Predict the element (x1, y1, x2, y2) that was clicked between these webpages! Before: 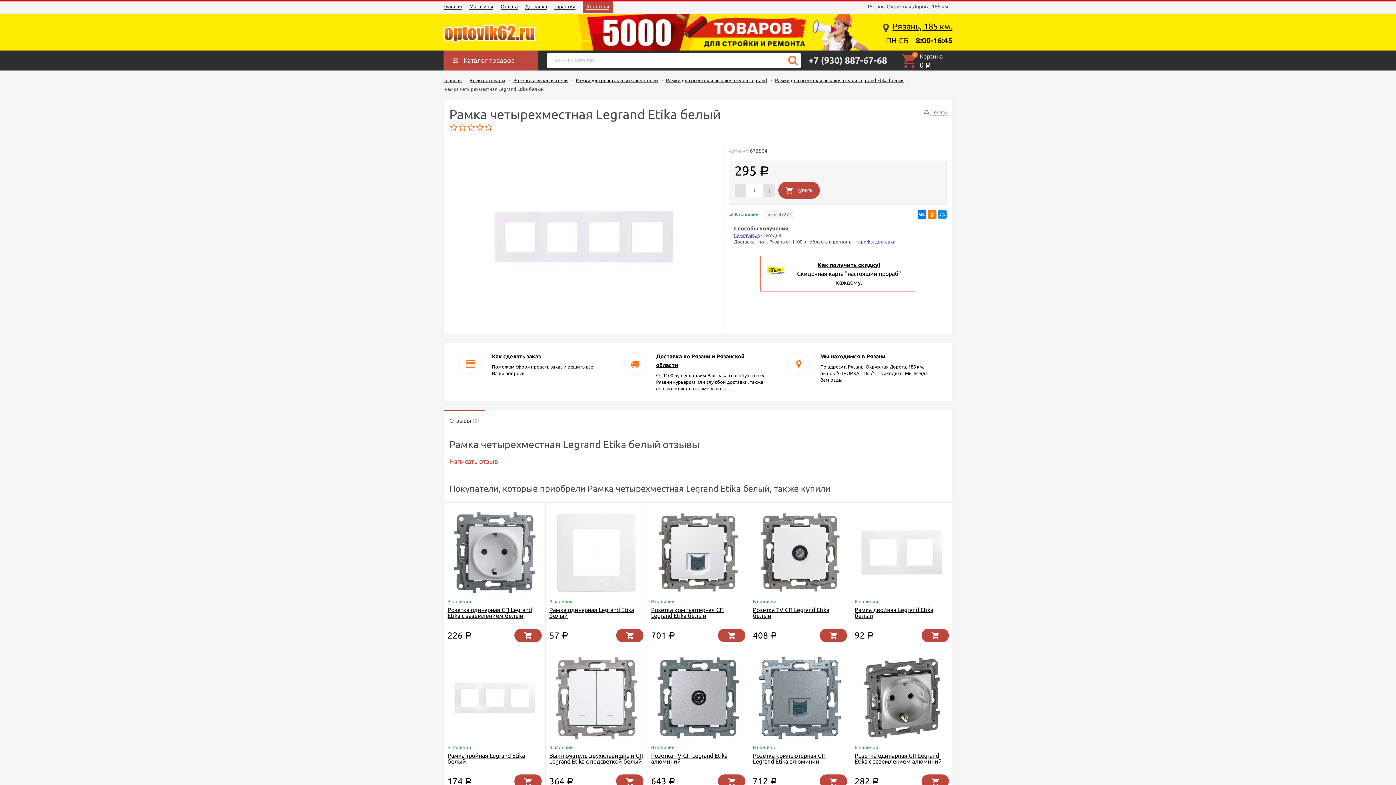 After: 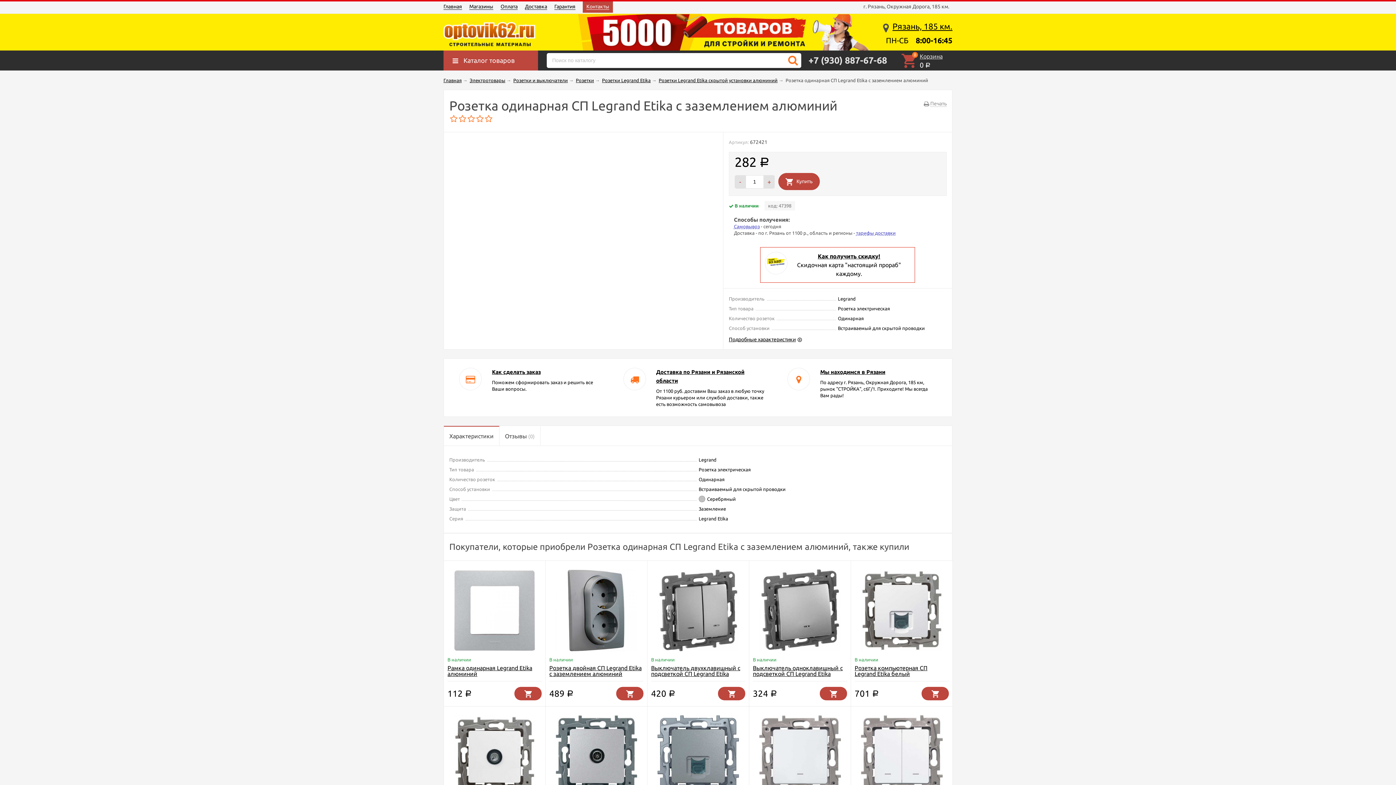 Action: bbox: (851, 648, 952, 743)